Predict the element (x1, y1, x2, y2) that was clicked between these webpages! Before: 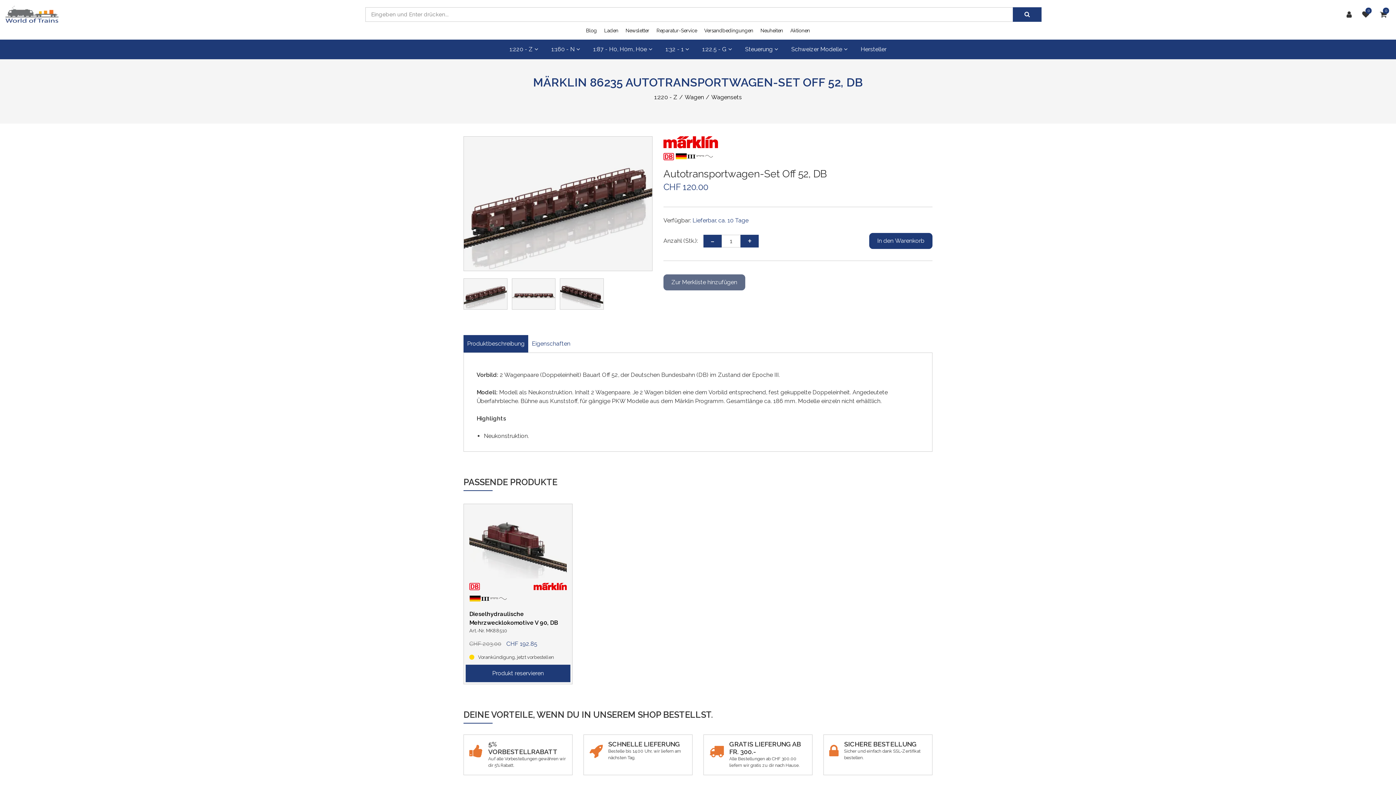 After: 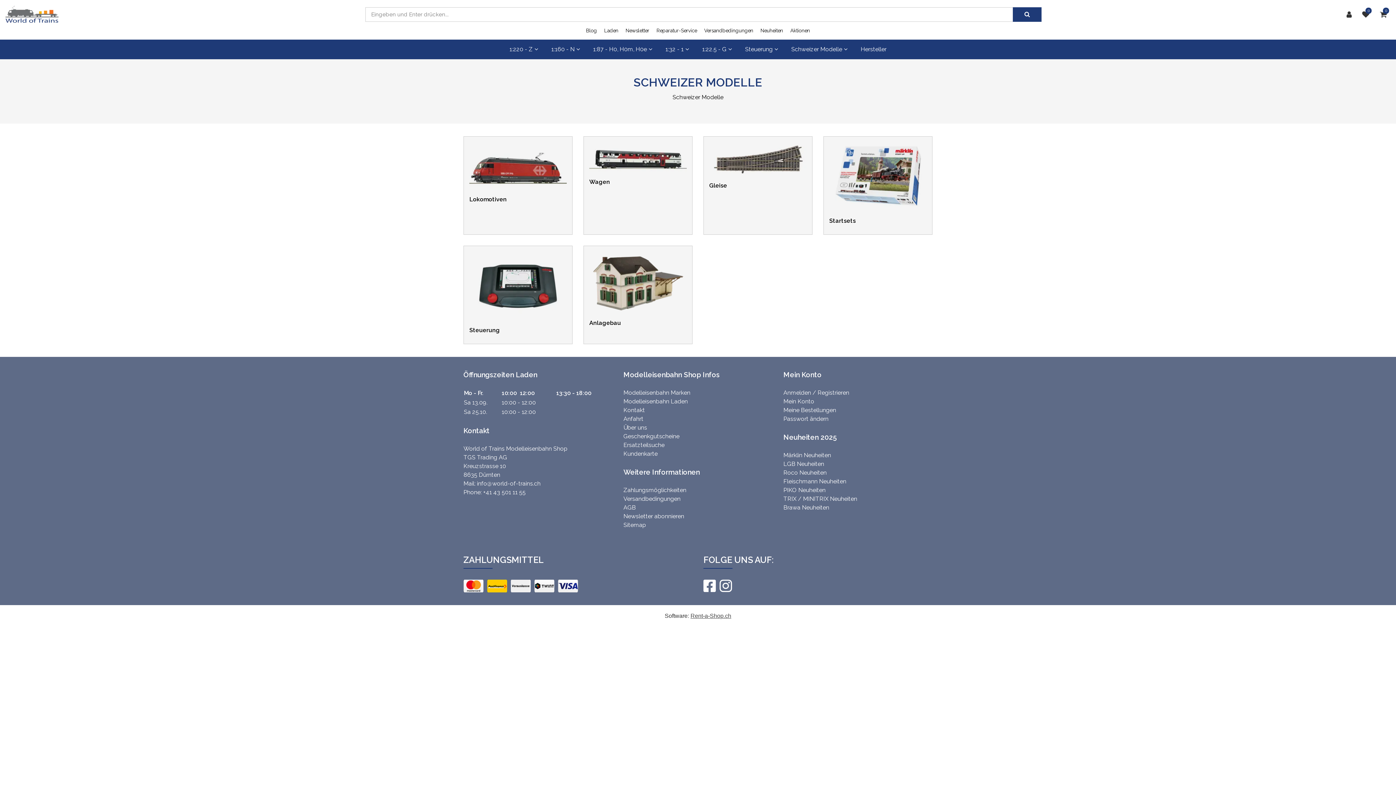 Action: bbox: (791, 39, 847, 59) label: Schweizer Modelle